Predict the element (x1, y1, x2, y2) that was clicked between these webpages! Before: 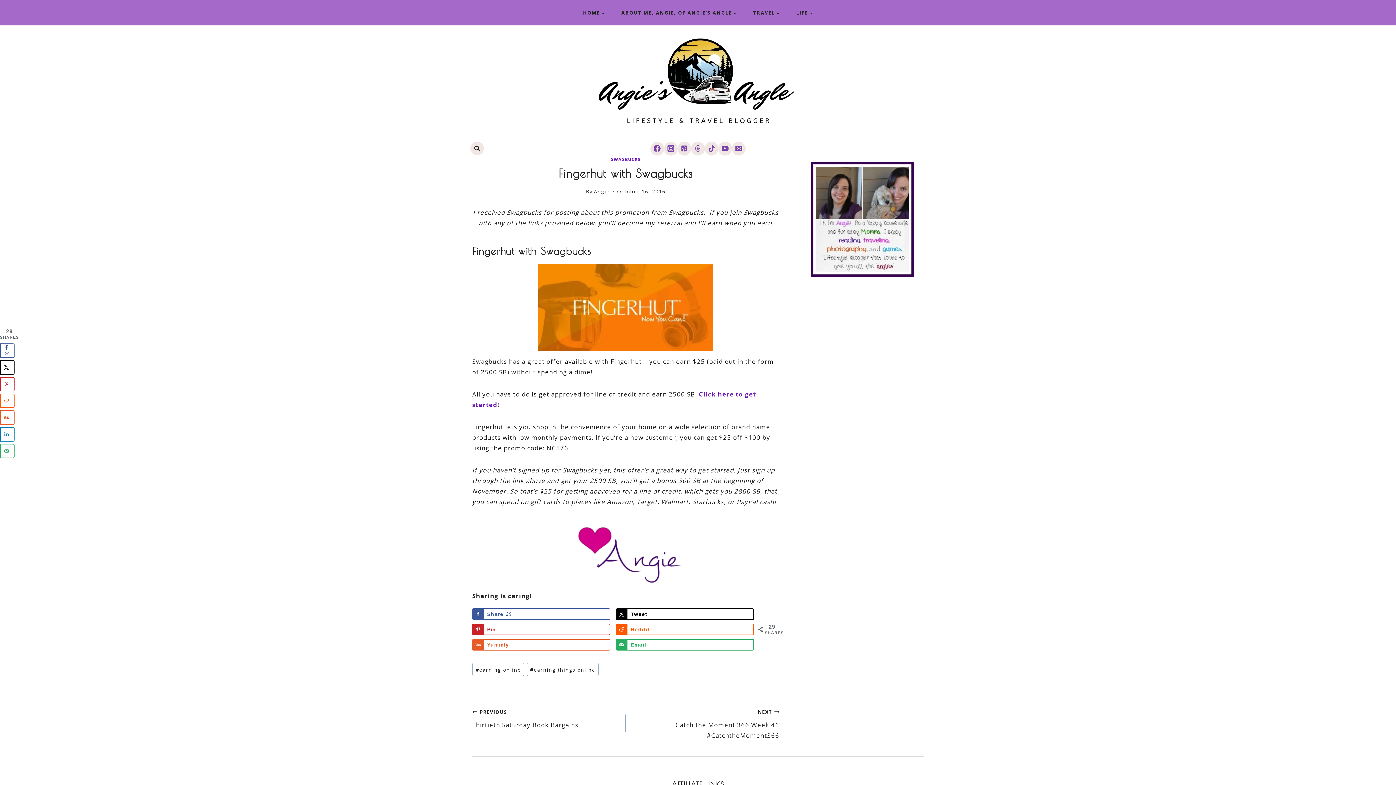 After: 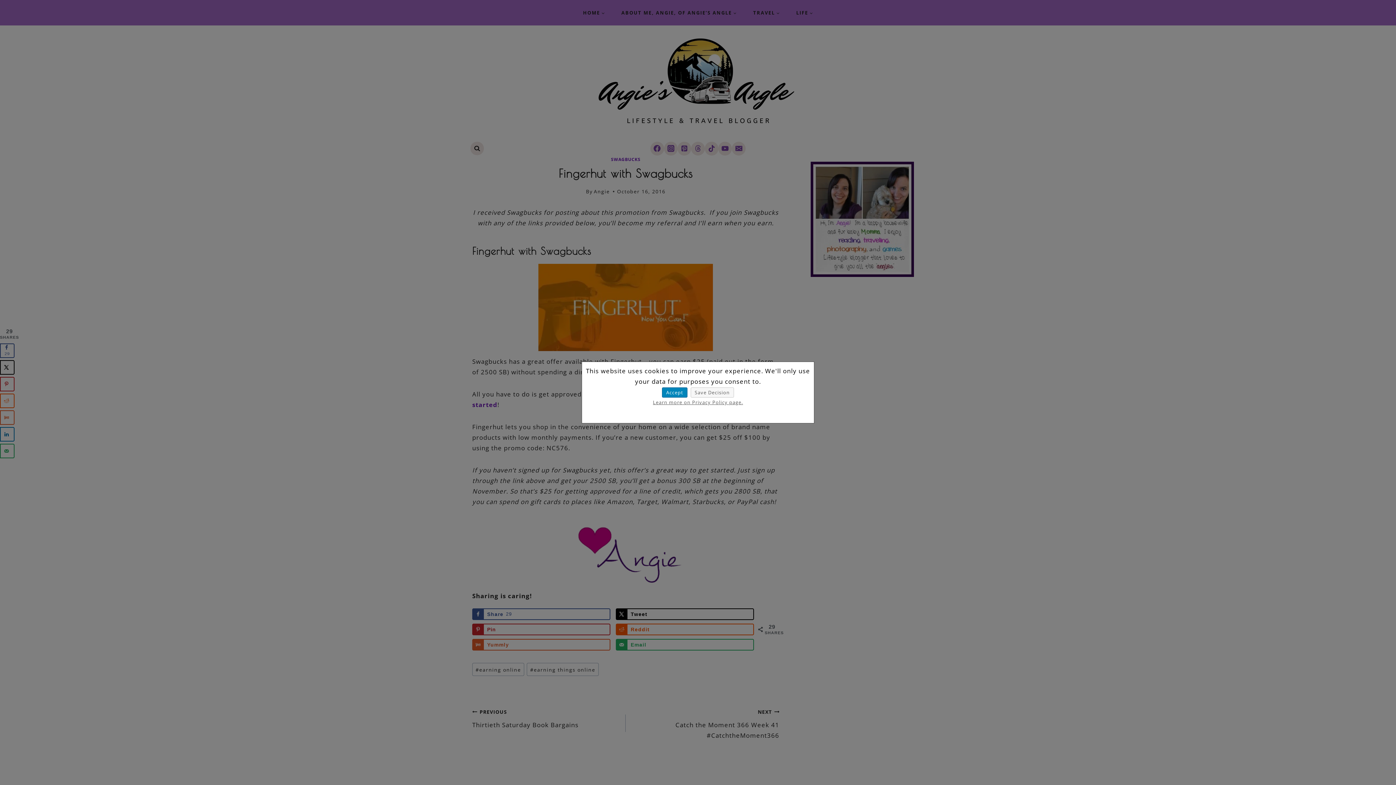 Action: bbox: (472, 264, 779, 351)